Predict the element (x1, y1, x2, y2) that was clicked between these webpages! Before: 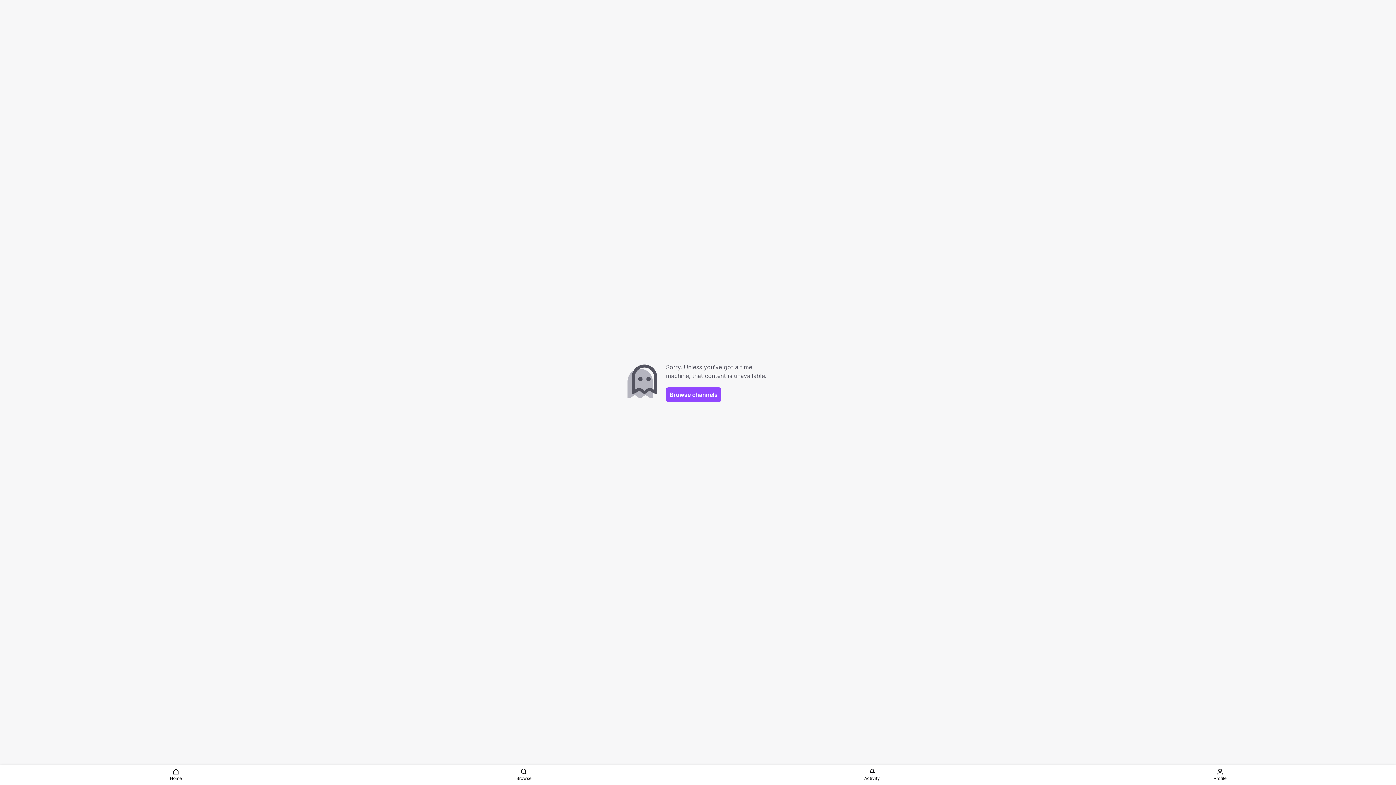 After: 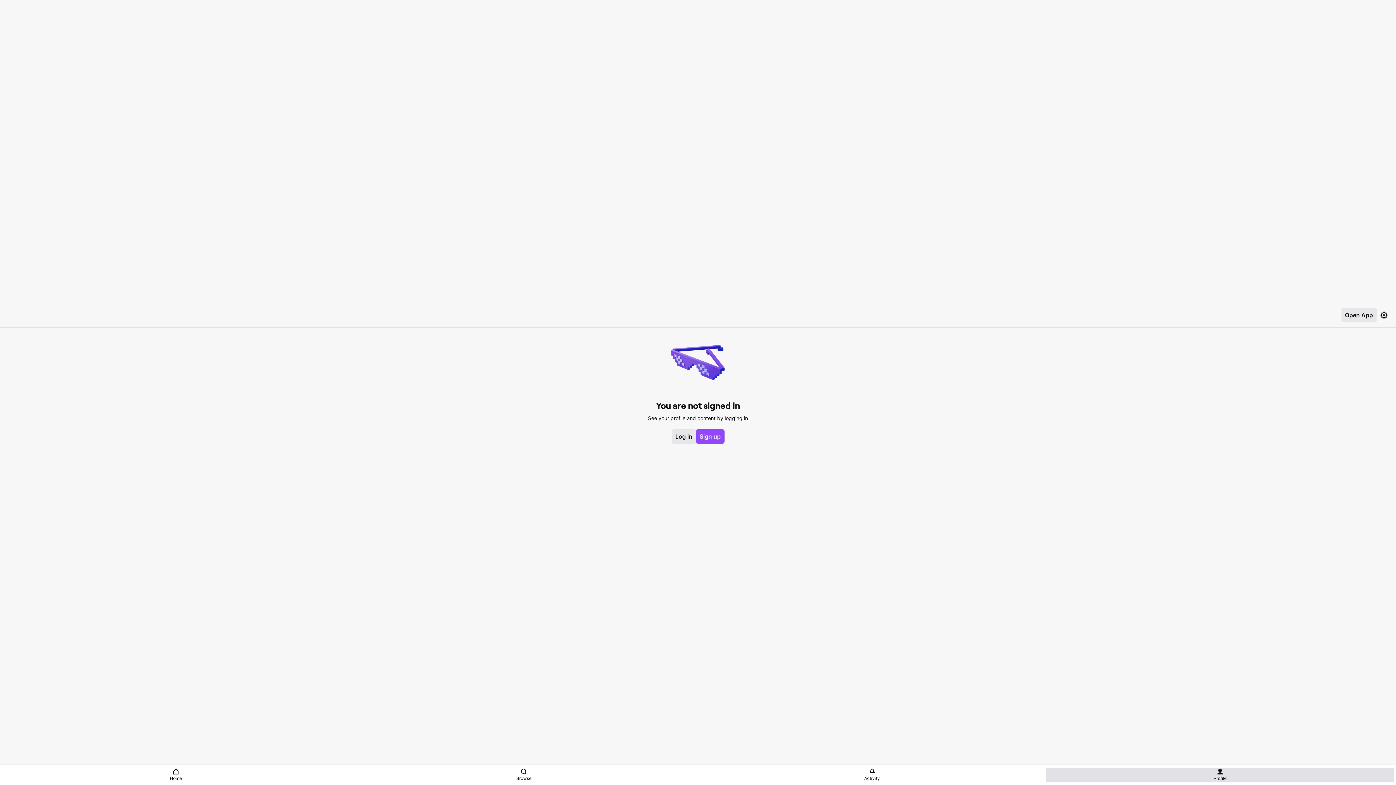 Action: label: Profile bbox: (1046, 768, 1394, 782)